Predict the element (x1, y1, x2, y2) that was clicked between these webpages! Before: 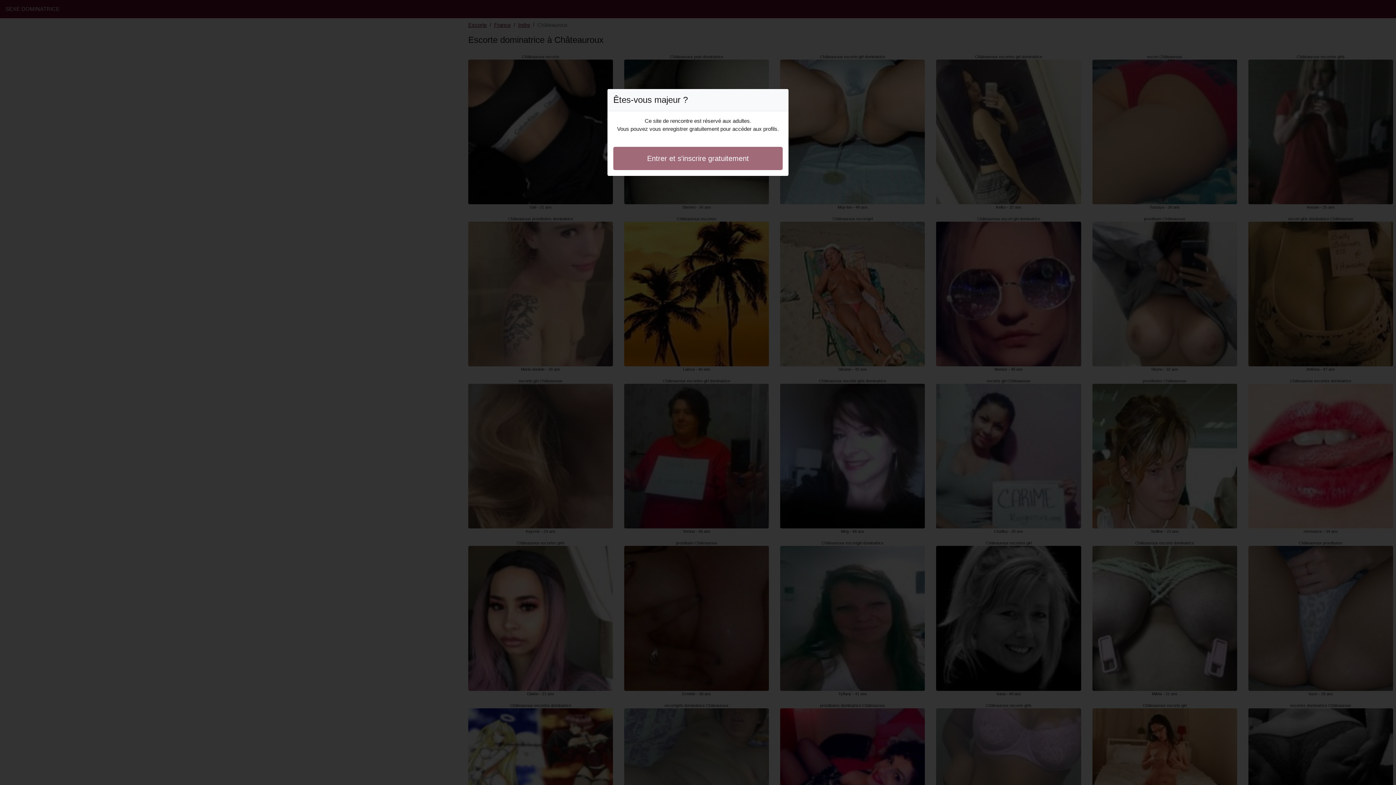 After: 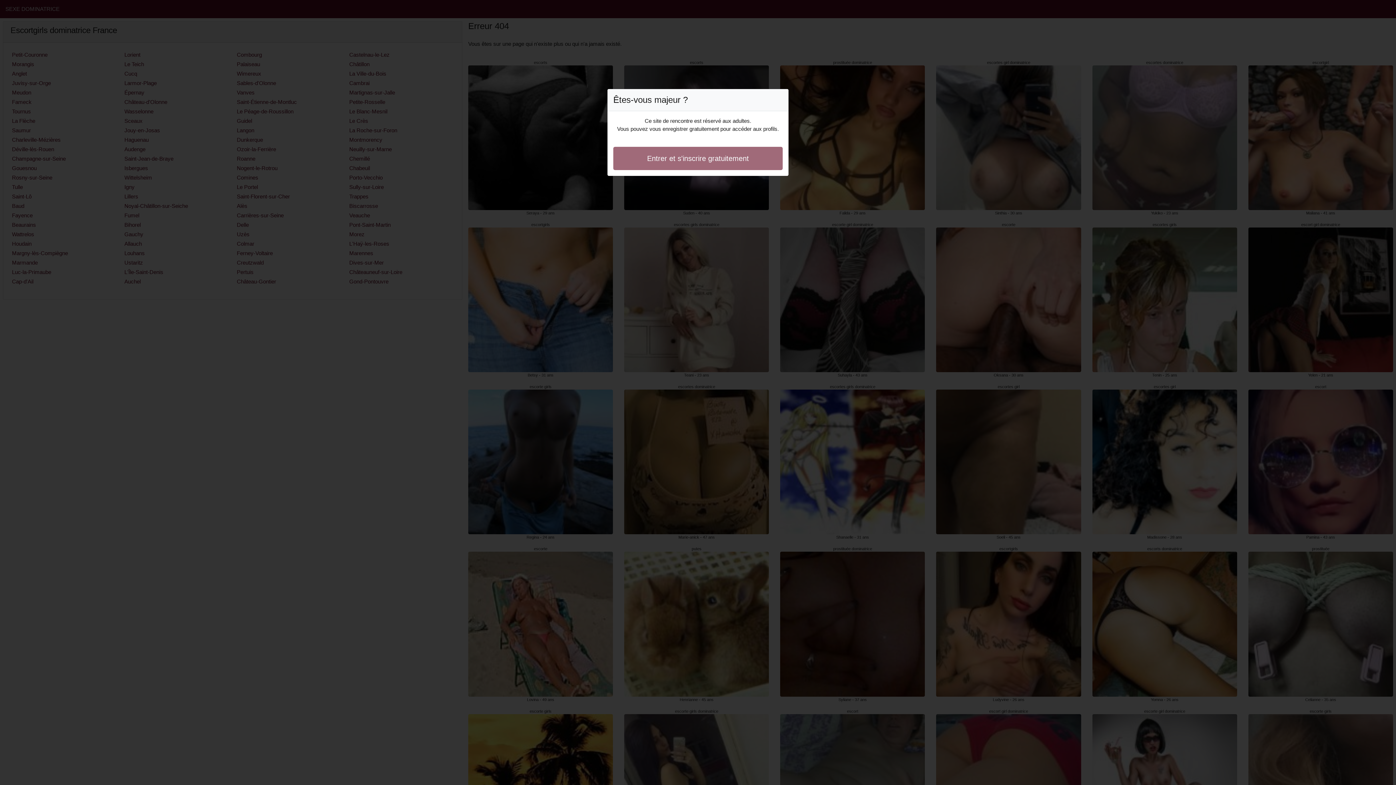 Action: bbox: (613, 146, 782, 170) label: Entrer et s'inscrire gratuitement